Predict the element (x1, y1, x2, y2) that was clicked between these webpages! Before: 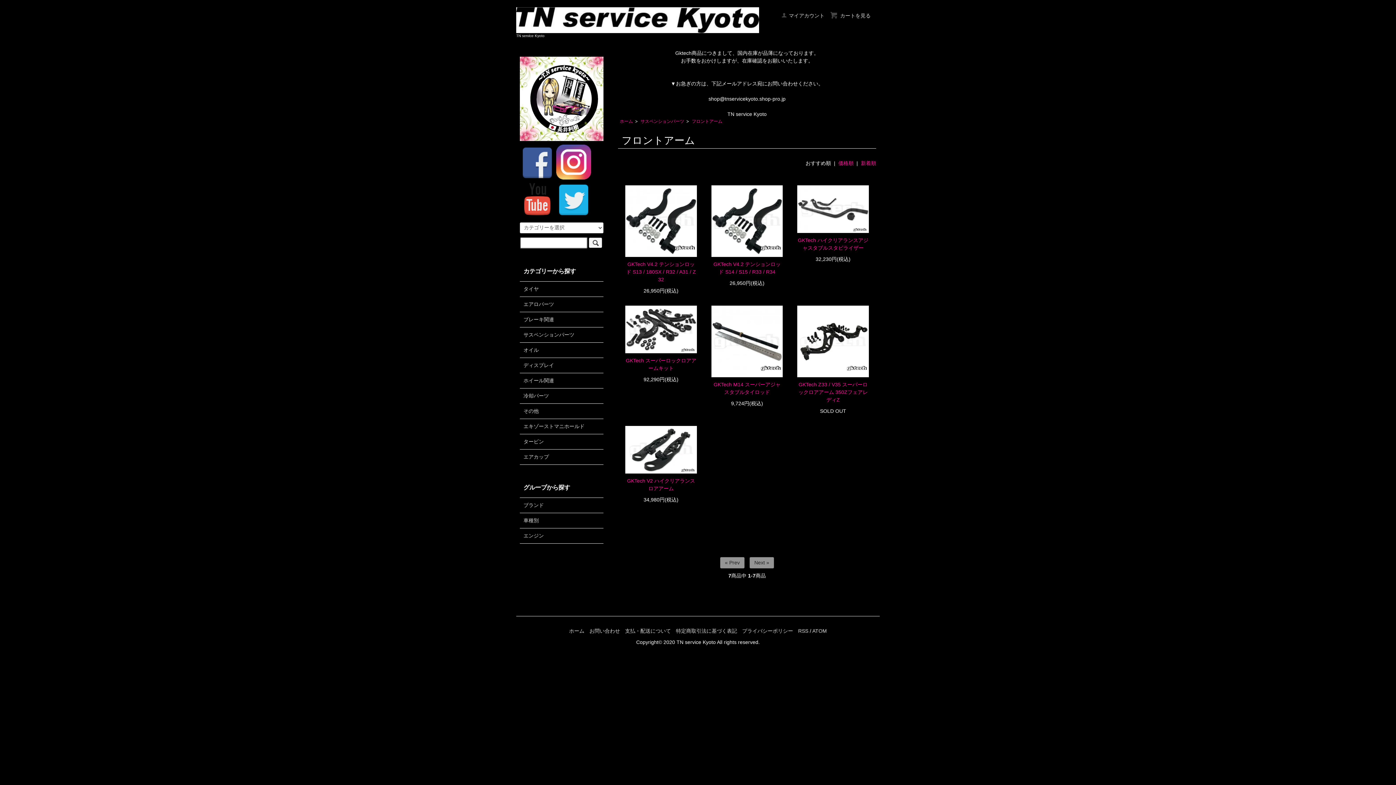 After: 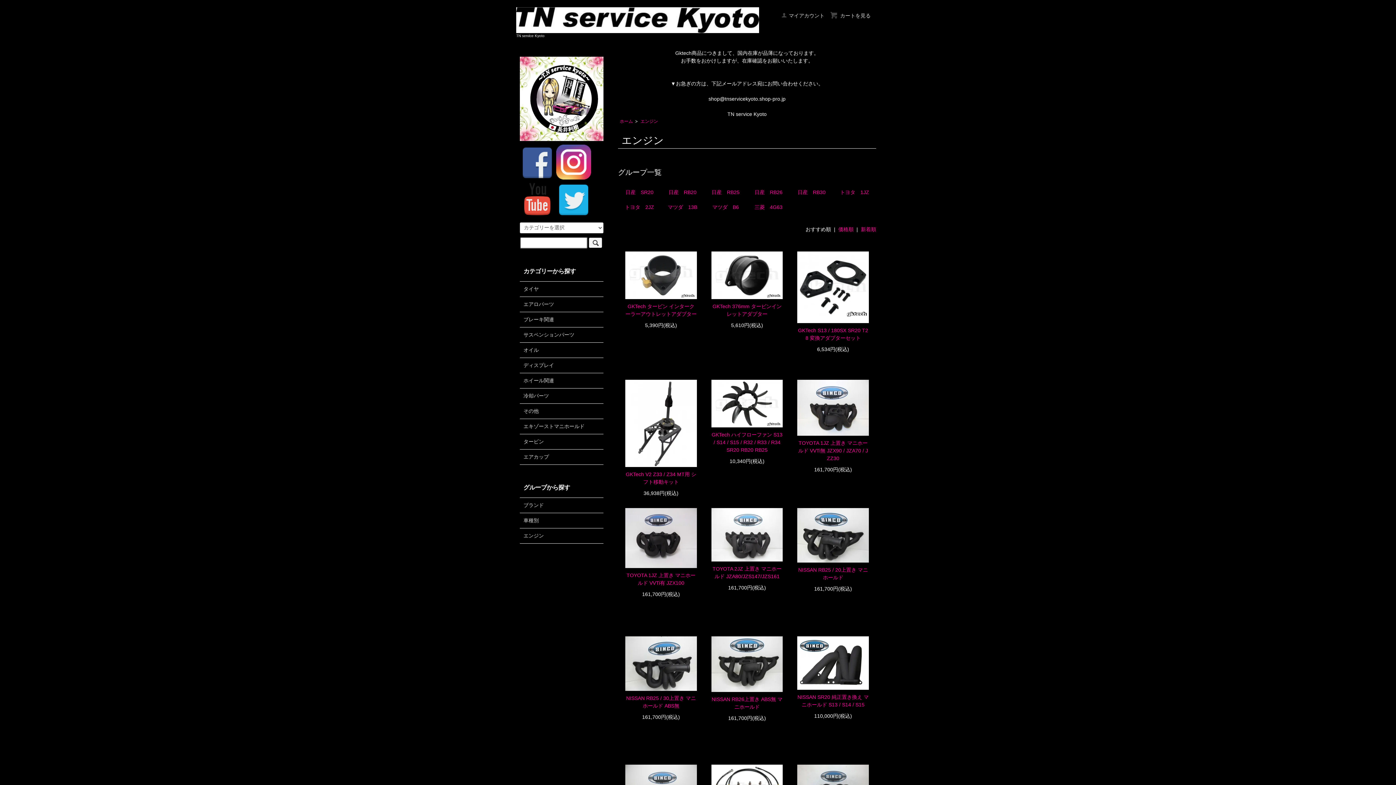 Action: label: エンジン bbox: (523, 532, 600, 540)